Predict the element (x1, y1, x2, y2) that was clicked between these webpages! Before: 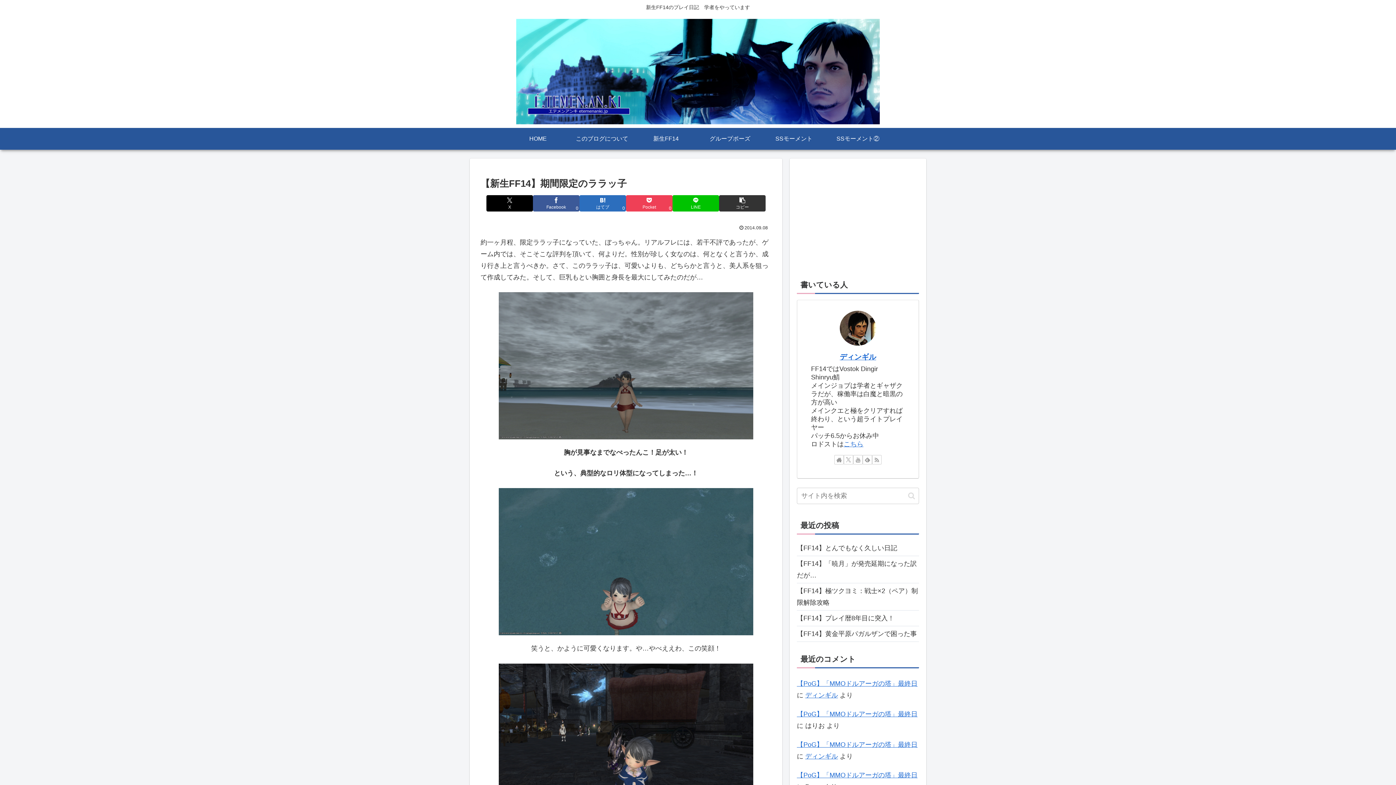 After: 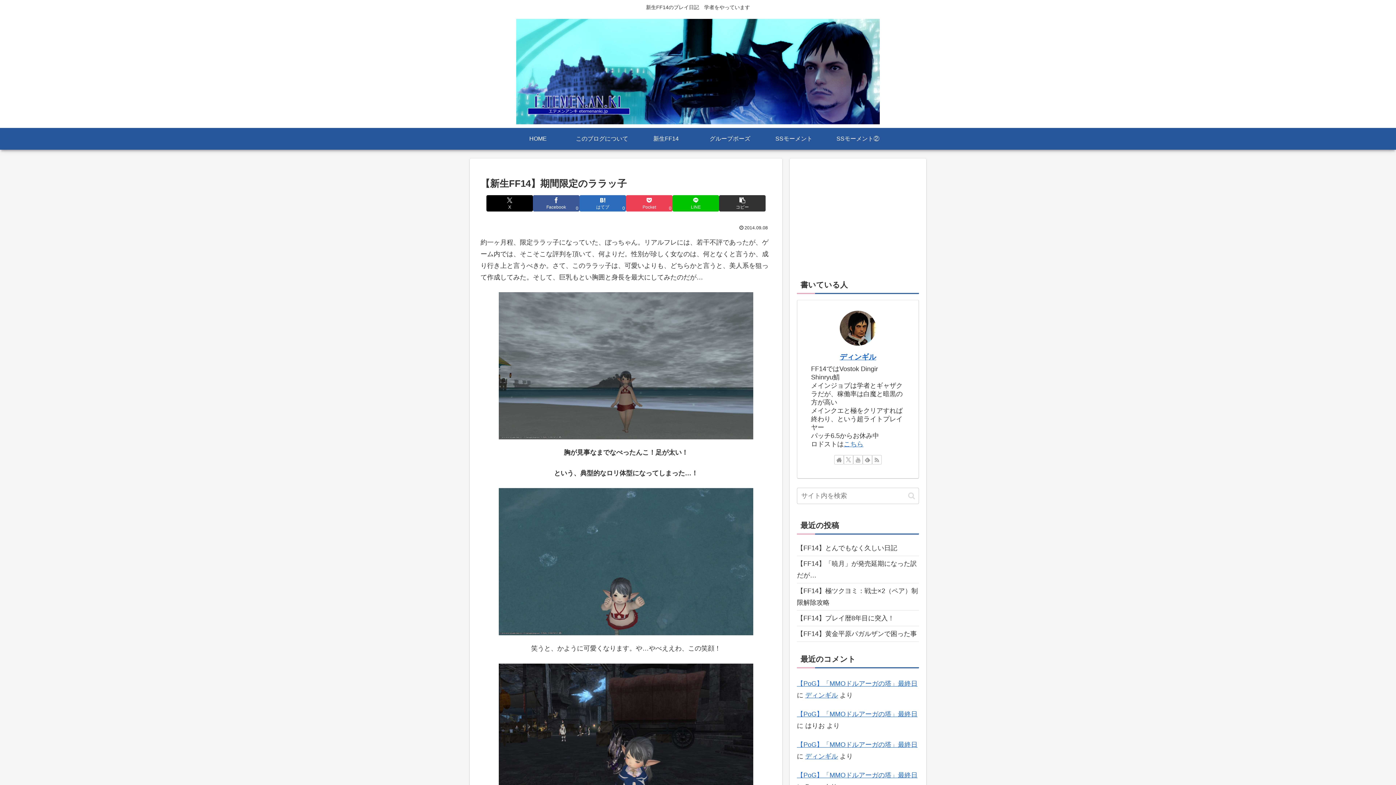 Action: bbox: (480, 488, 771, 635)